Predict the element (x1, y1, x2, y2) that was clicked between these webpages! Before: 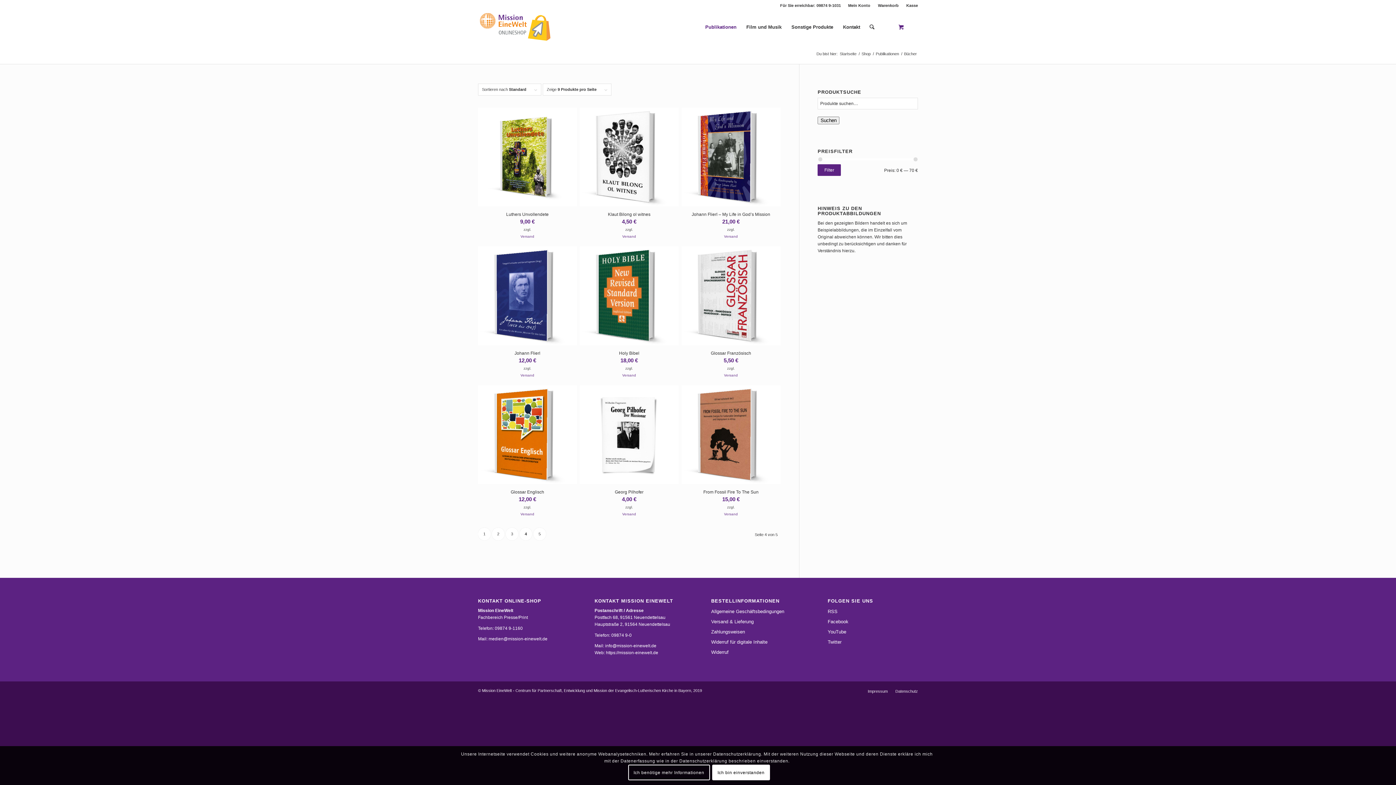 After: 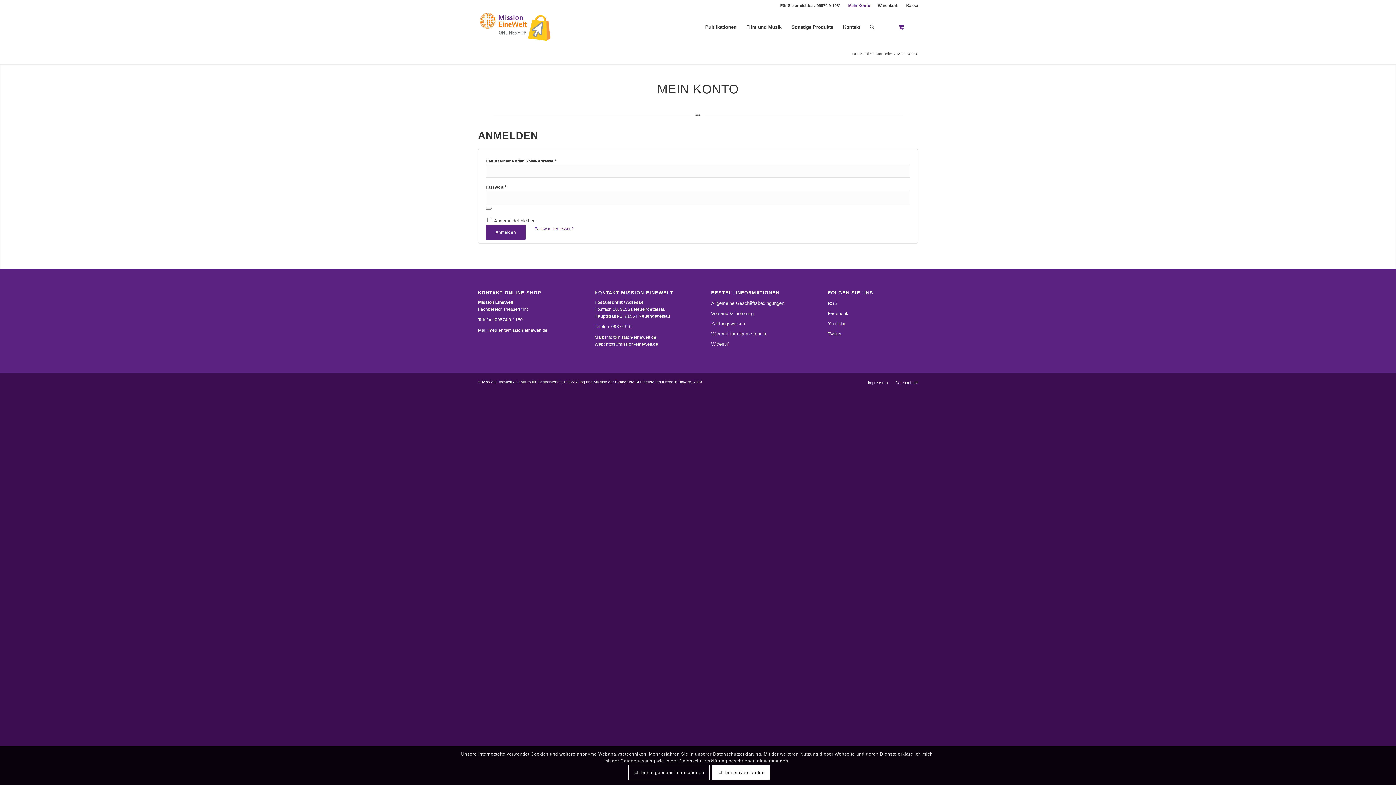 Action: bbox: (848, 0, 870, 10) label: Mein Konto